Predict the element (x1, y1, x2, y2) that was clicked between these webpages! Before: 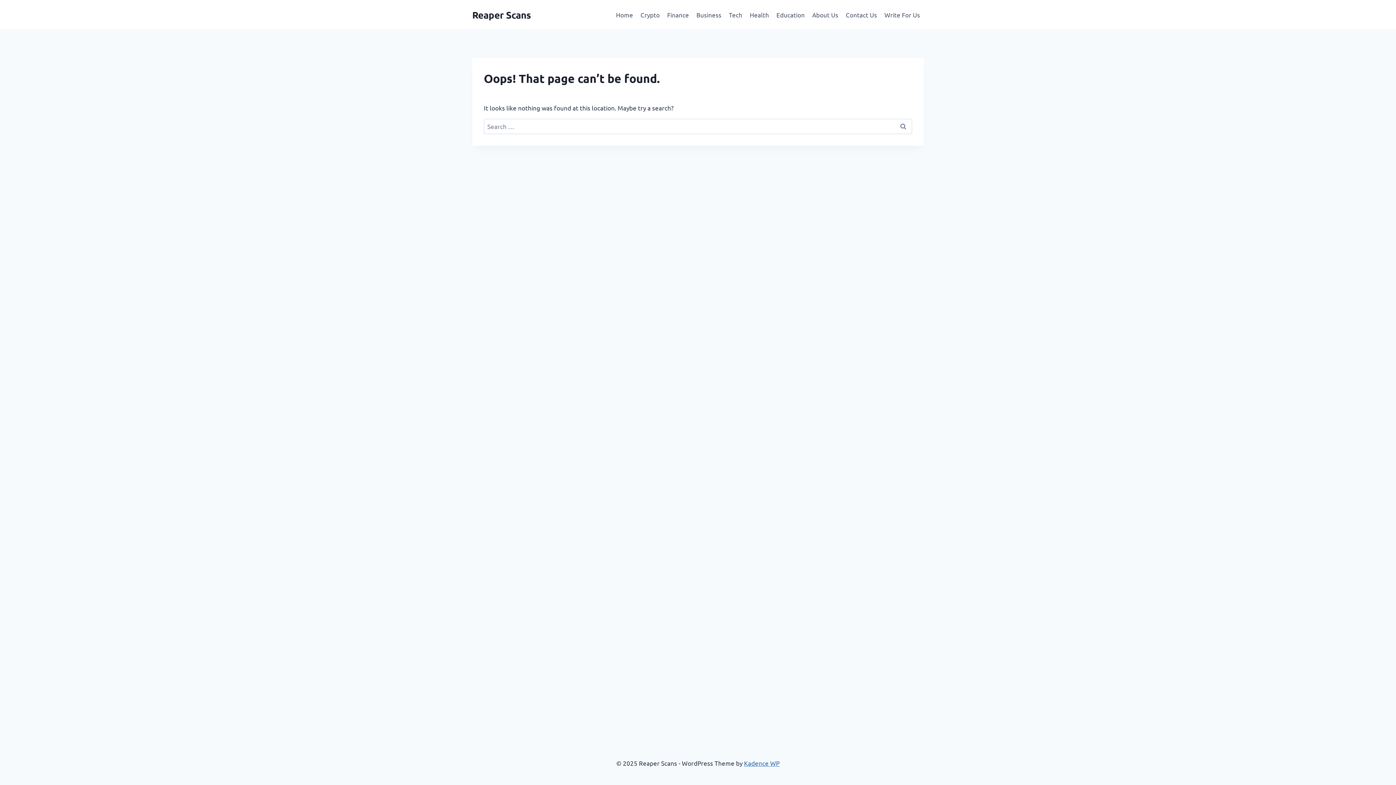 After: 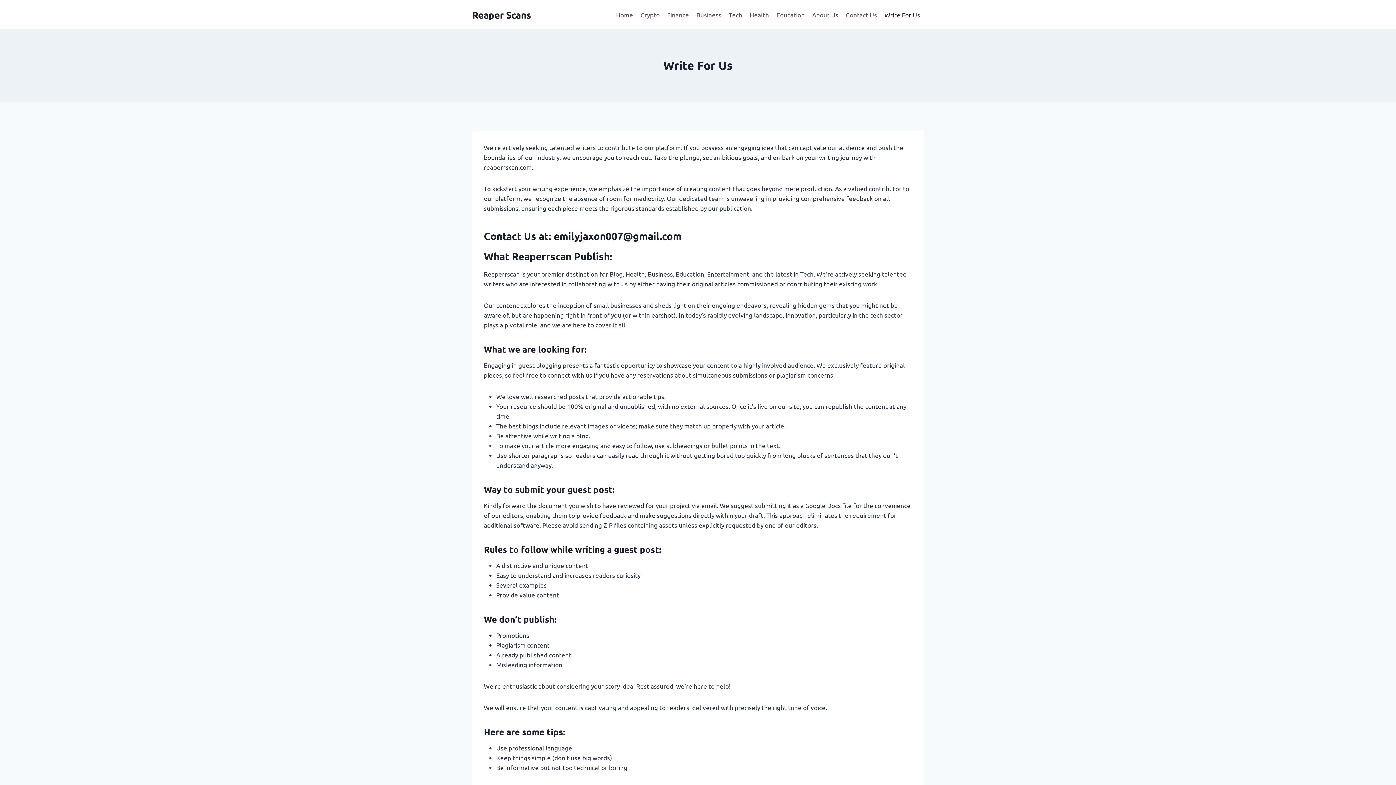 Action: label: Write For Us bbox: (880, 5, 924, 23)